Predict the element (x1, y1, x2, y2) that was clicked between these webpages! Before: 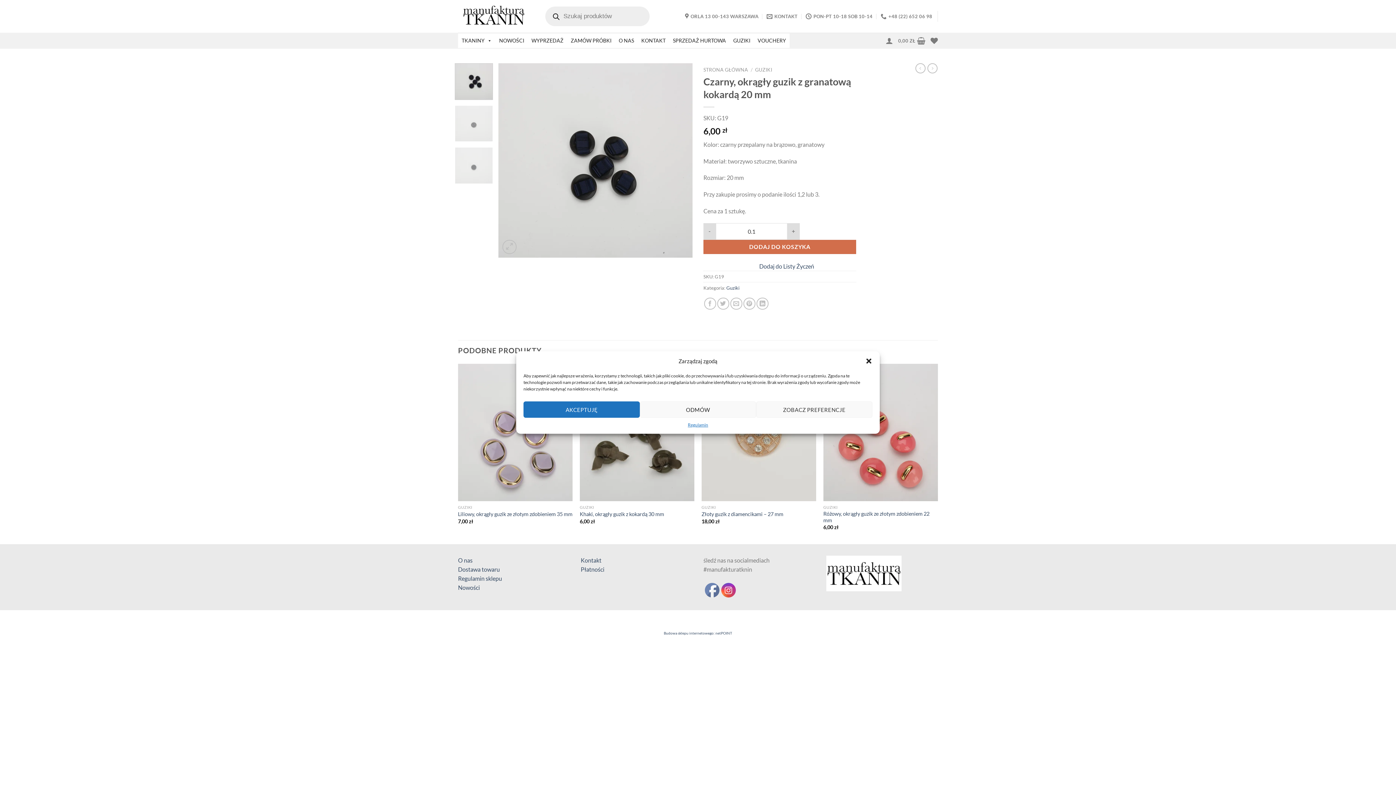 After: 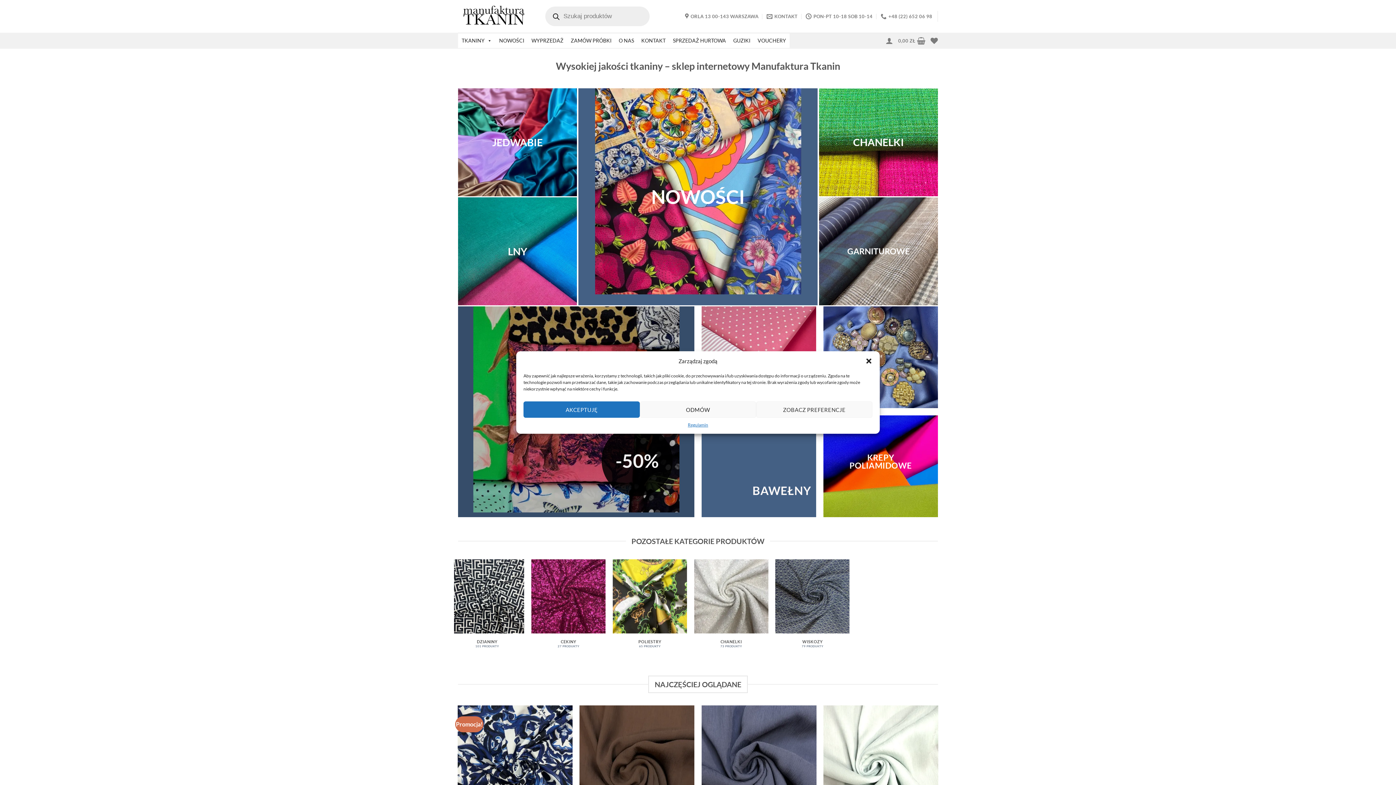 Action: bbox: (458, 0, 530, 32)